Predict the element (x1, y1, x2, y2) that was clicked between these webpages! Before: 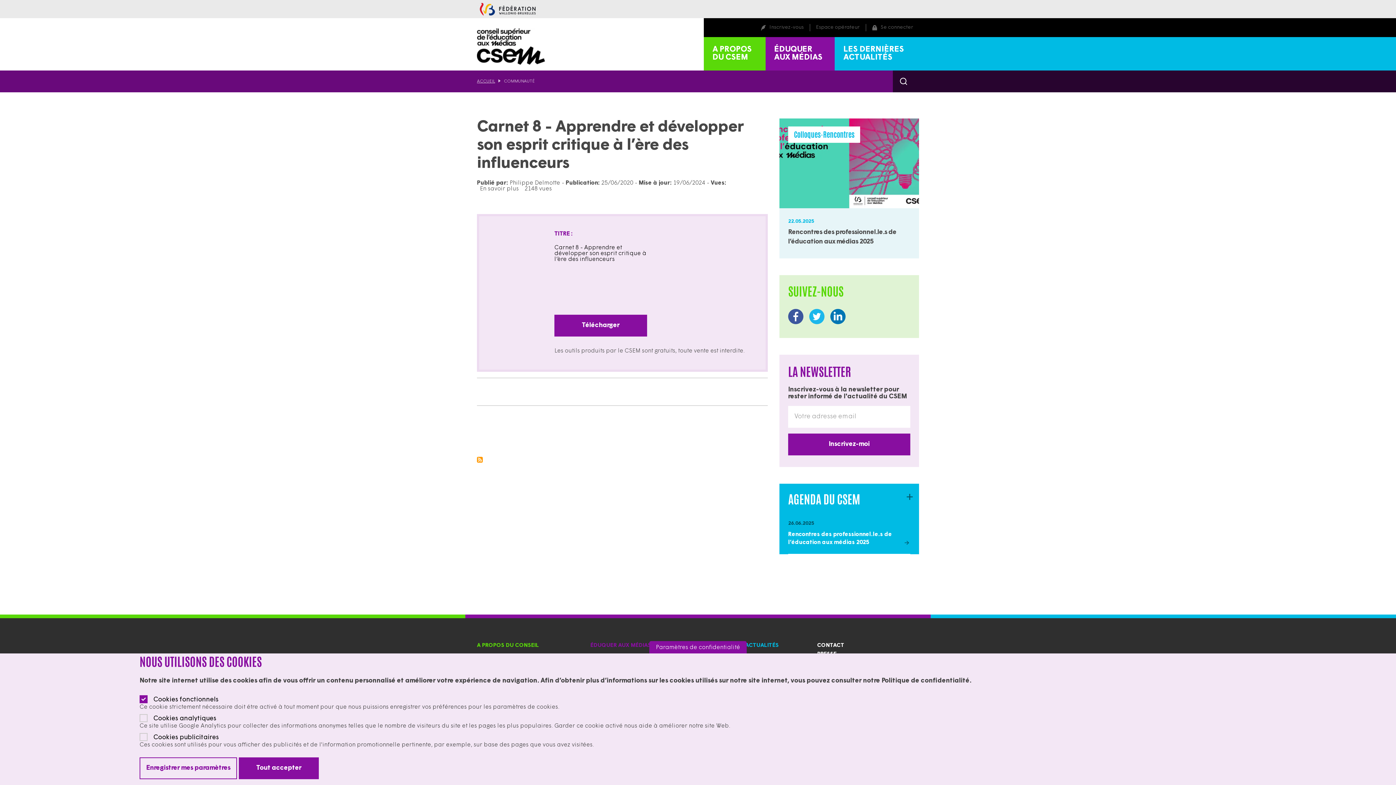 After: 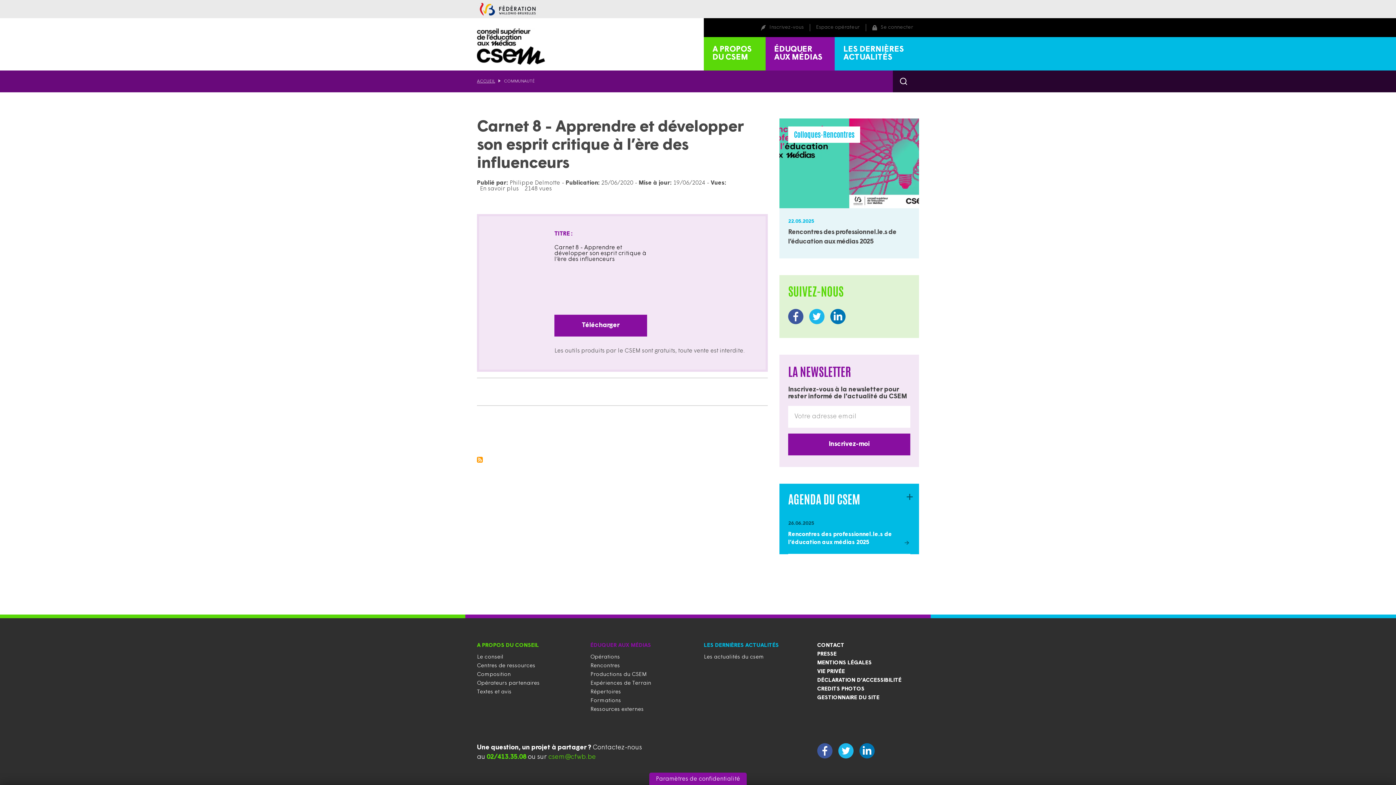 Action: bbox: (238, 757, 318, 779) label: Tout accepter